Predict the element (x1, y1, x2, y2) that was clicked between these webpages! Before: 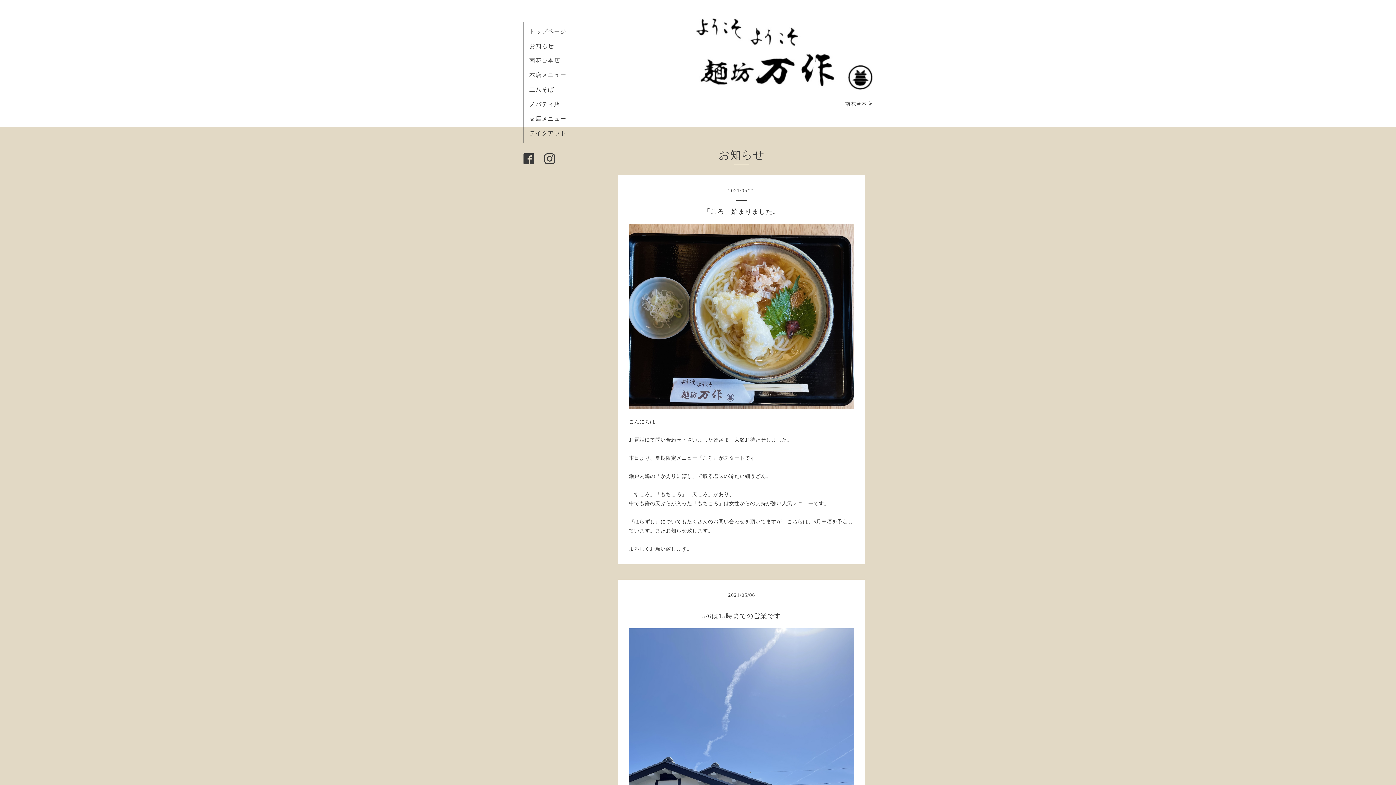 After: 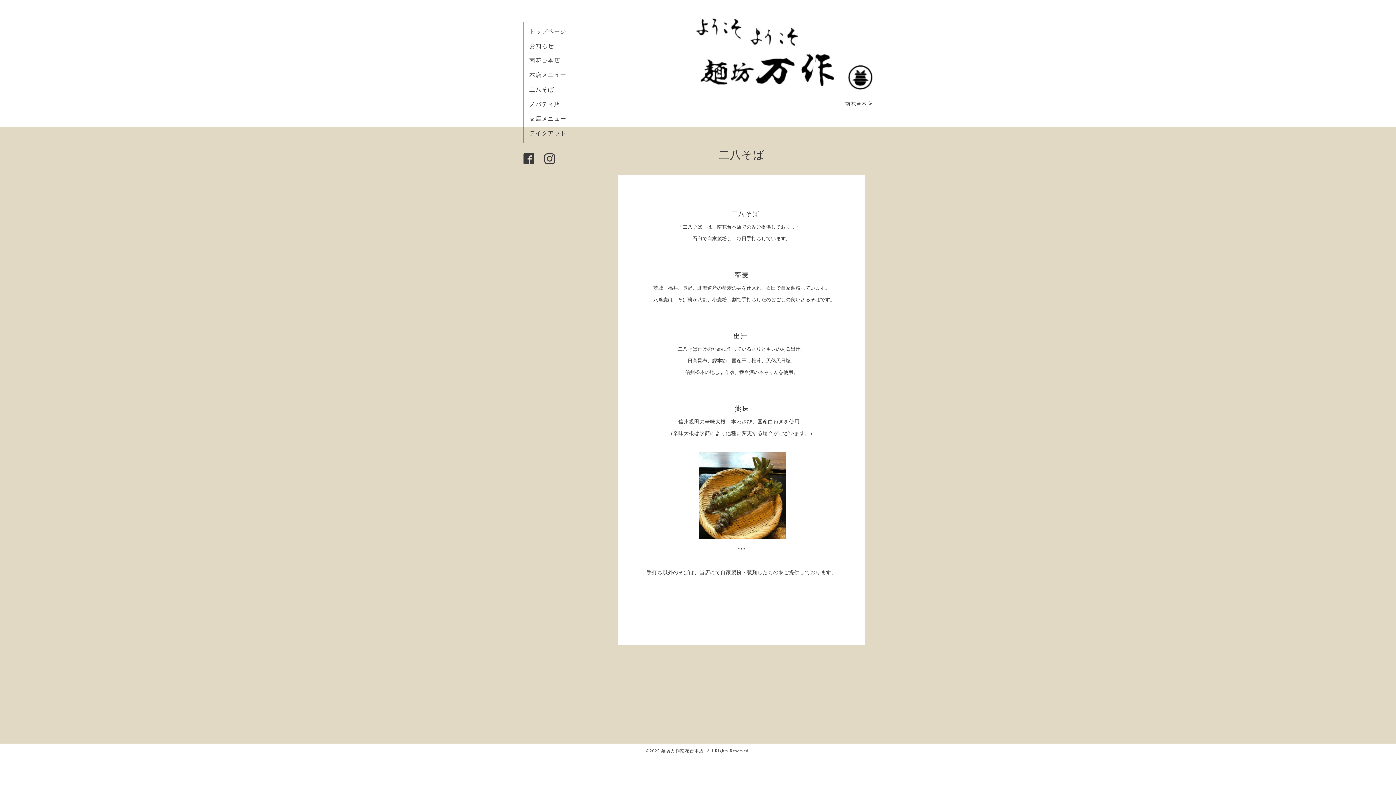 Action: label: 二八そば bbox: (529, 86, 554, 92)